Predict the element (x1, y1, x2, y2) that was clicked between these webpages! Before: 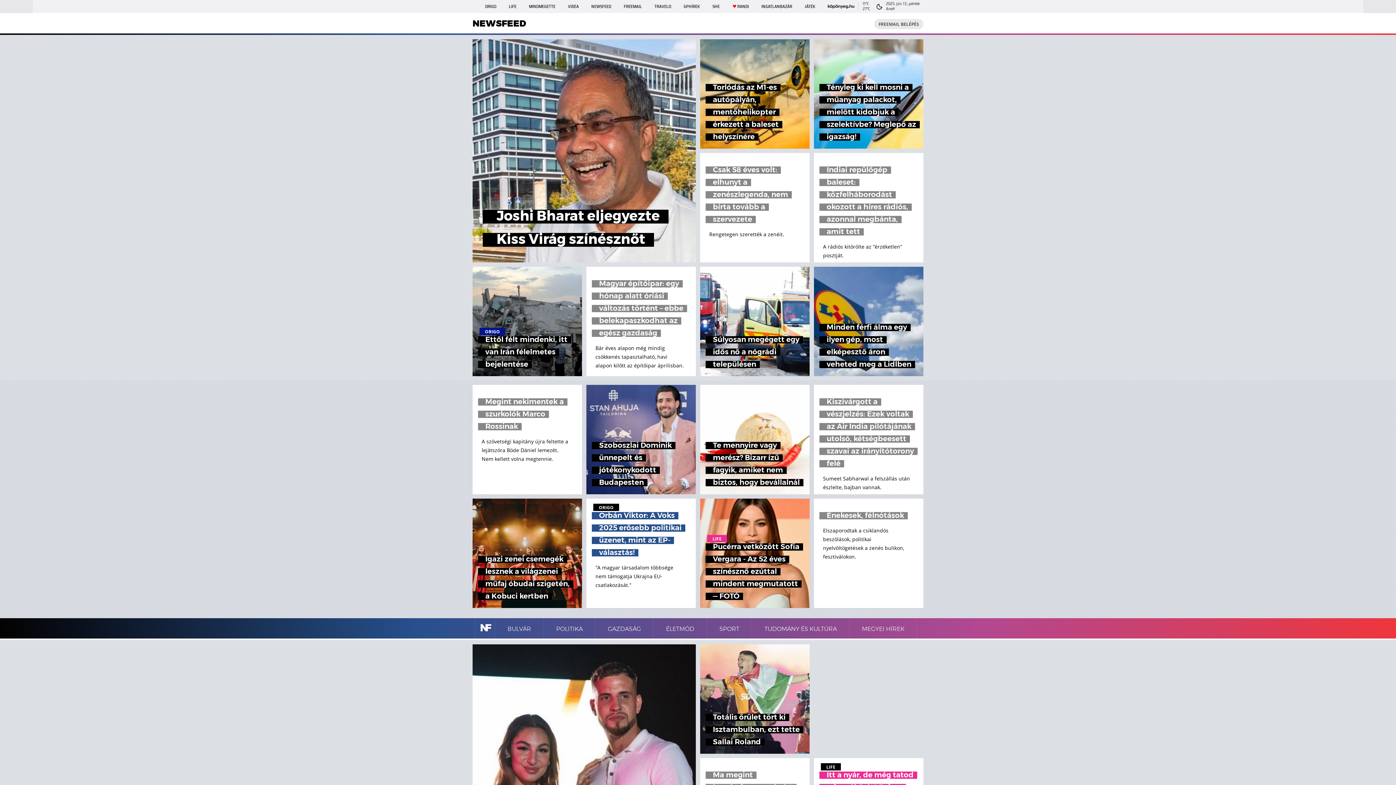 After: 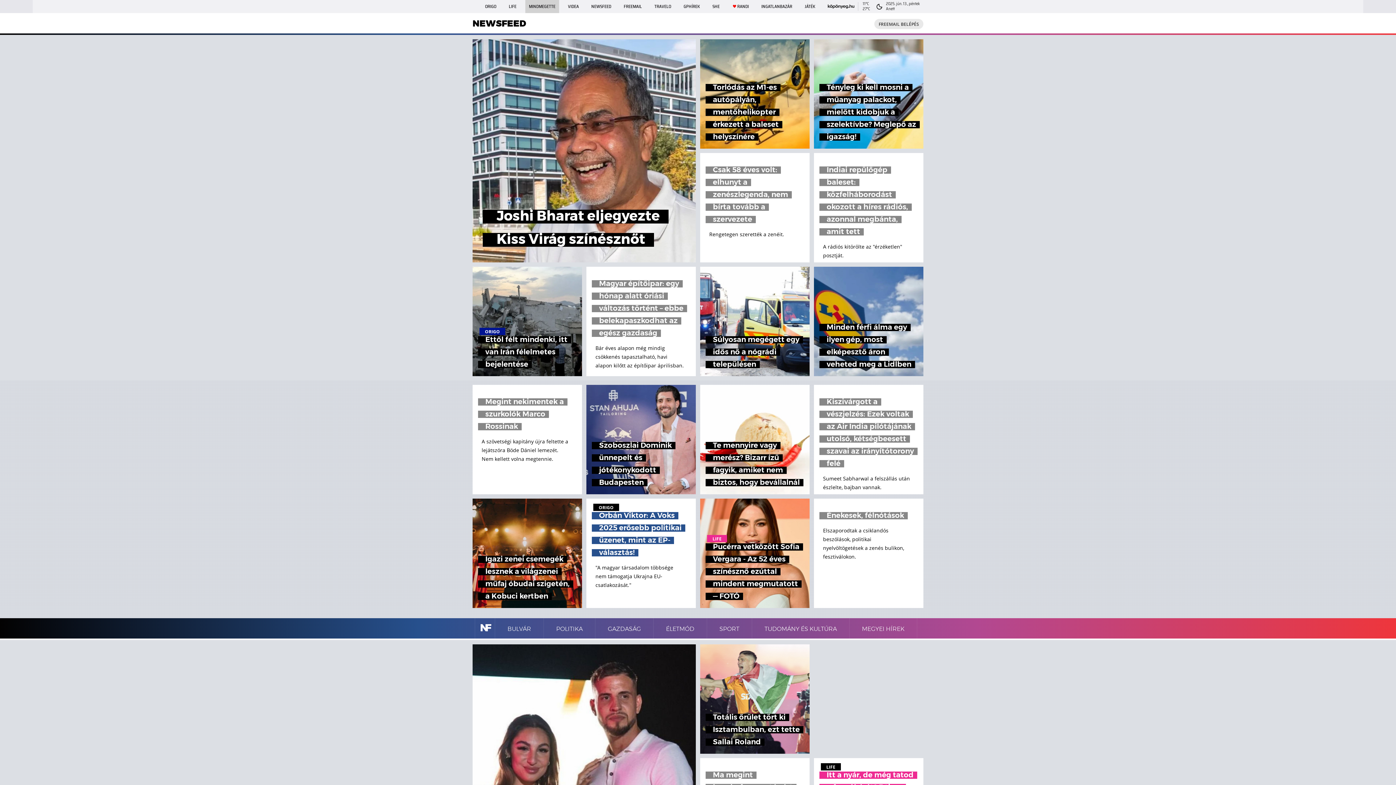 Action: bbox: (525, 0, 559, 13) label: MINDMEGETTE